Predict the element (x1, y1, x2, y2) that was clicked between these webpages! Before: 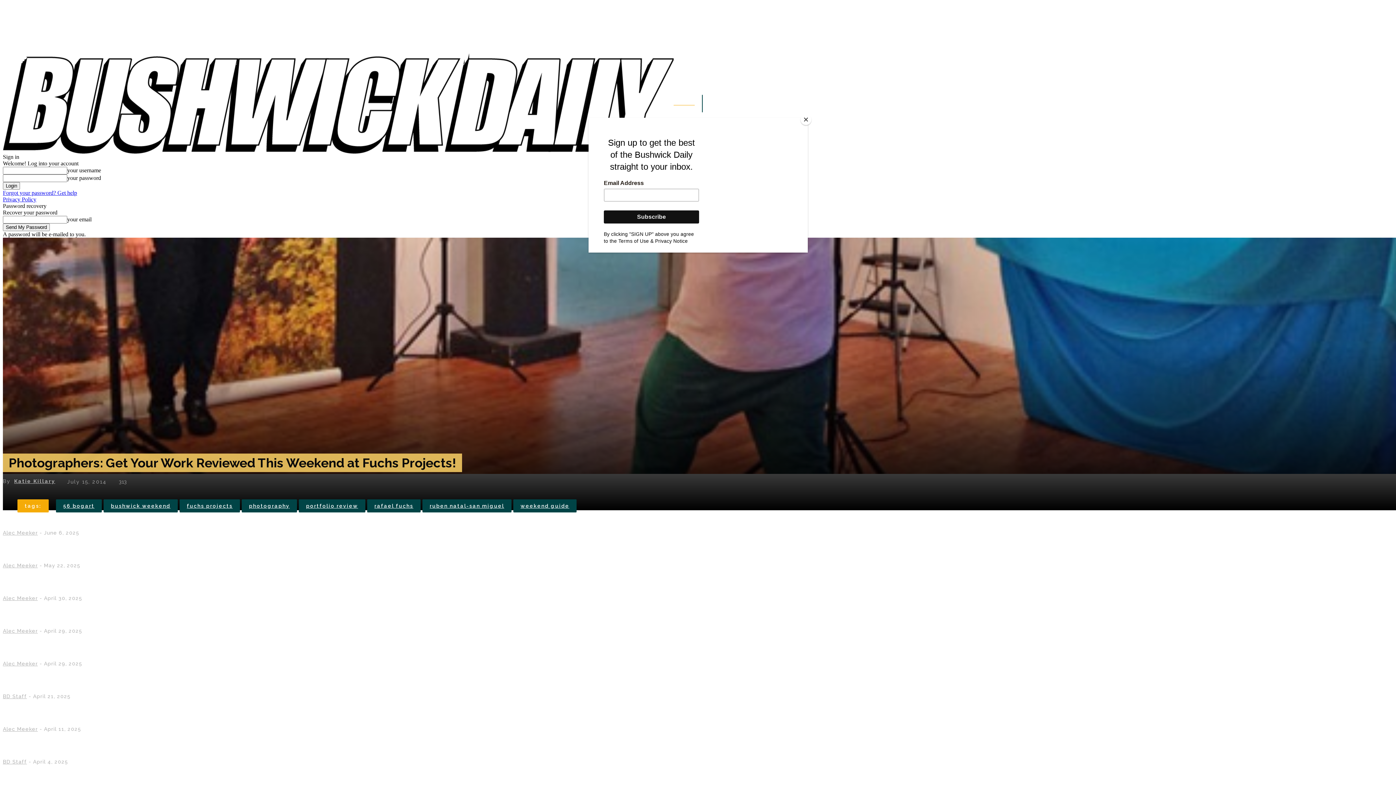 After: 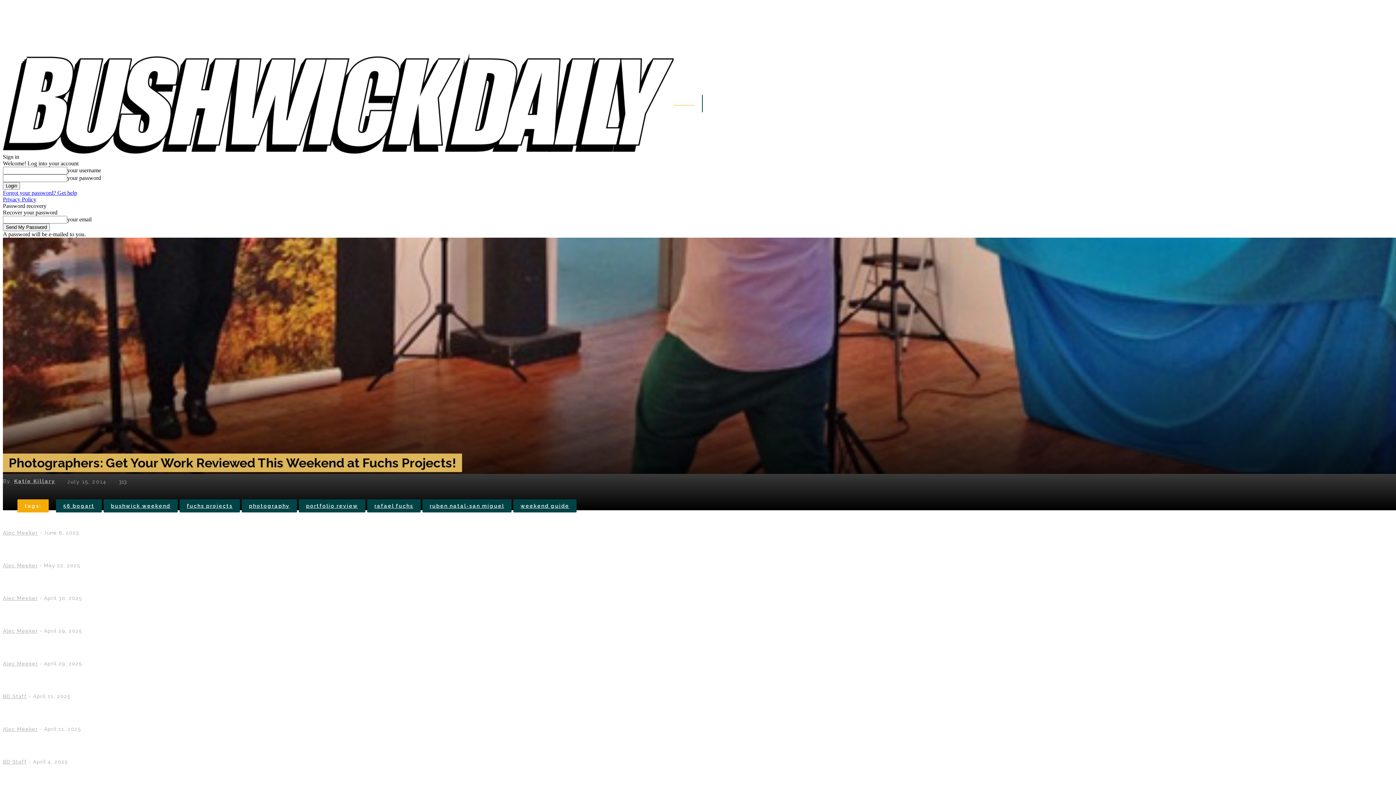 Action: label: Close bbox: (800, 114, 811, 125)